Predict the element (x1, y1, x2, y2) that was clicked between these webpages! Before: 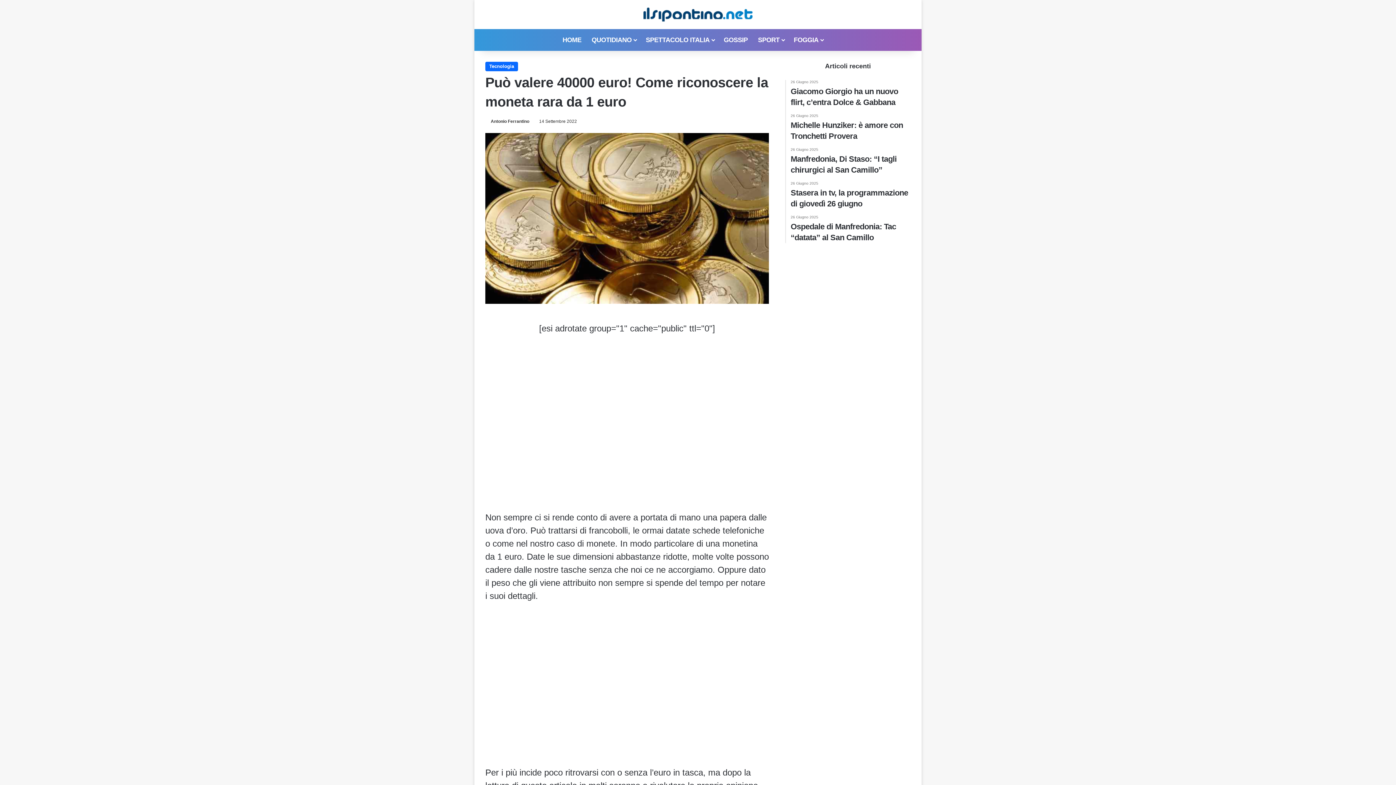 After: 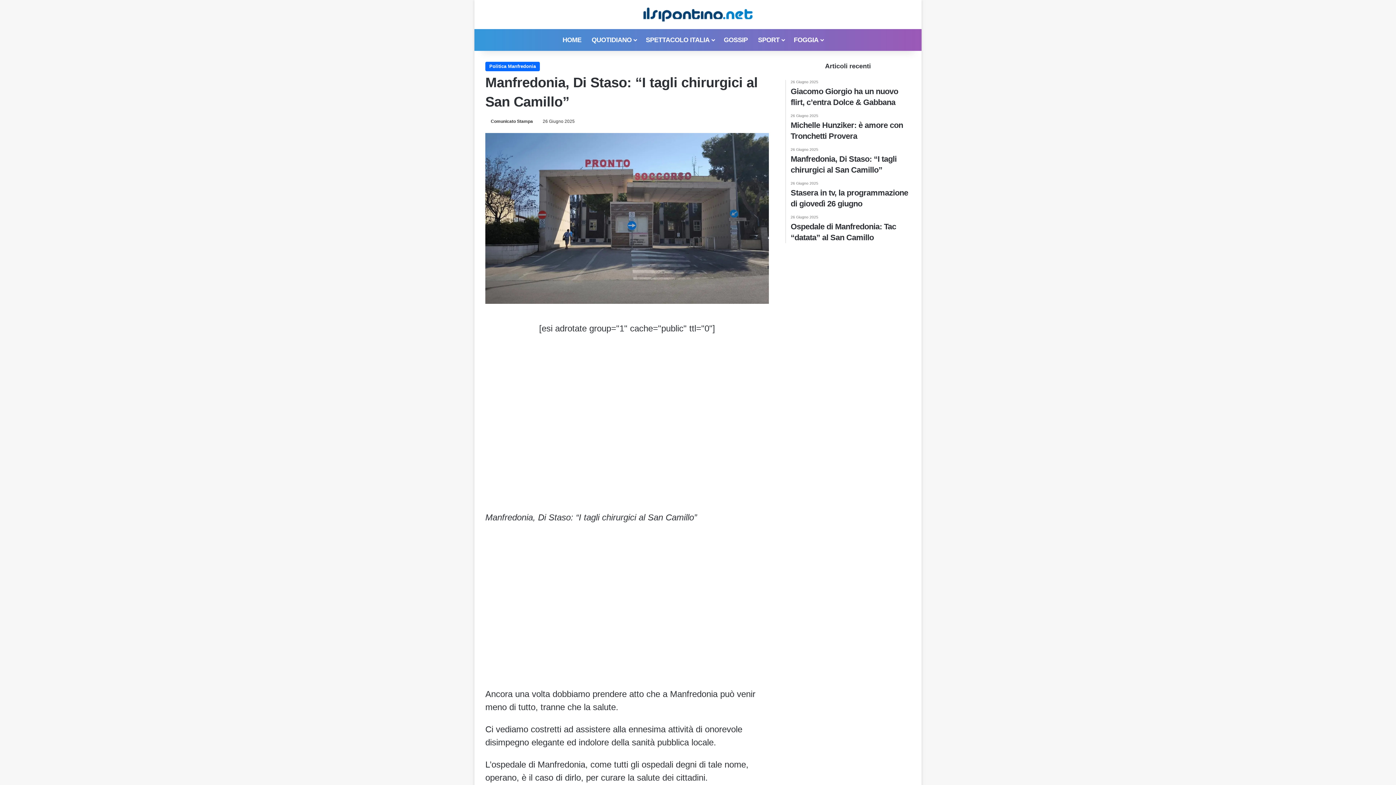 Action: bbox: (790, 147, 910, 175) label: 26 Giugno 2025
Manfredonia, Di Staso: “I tagli chirurgici al San Camillo”